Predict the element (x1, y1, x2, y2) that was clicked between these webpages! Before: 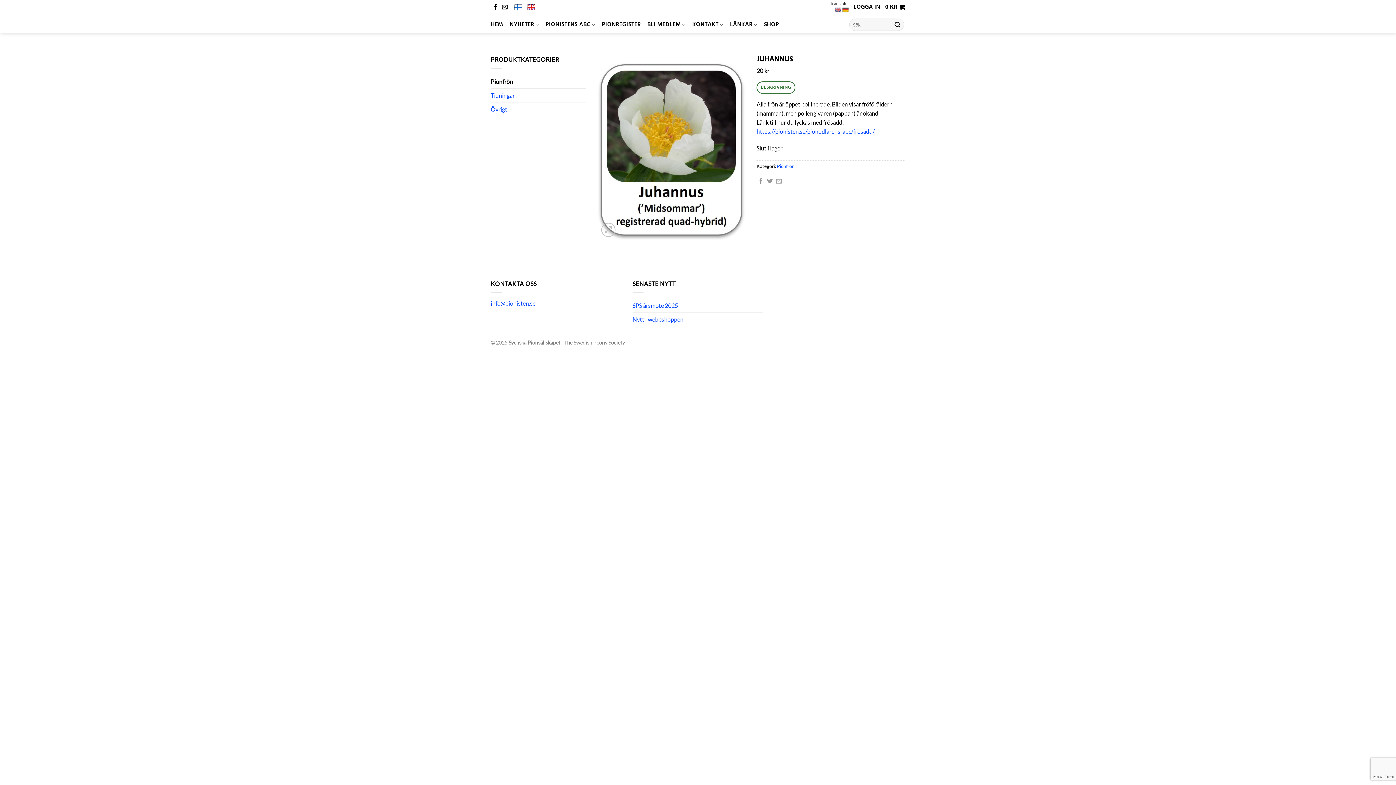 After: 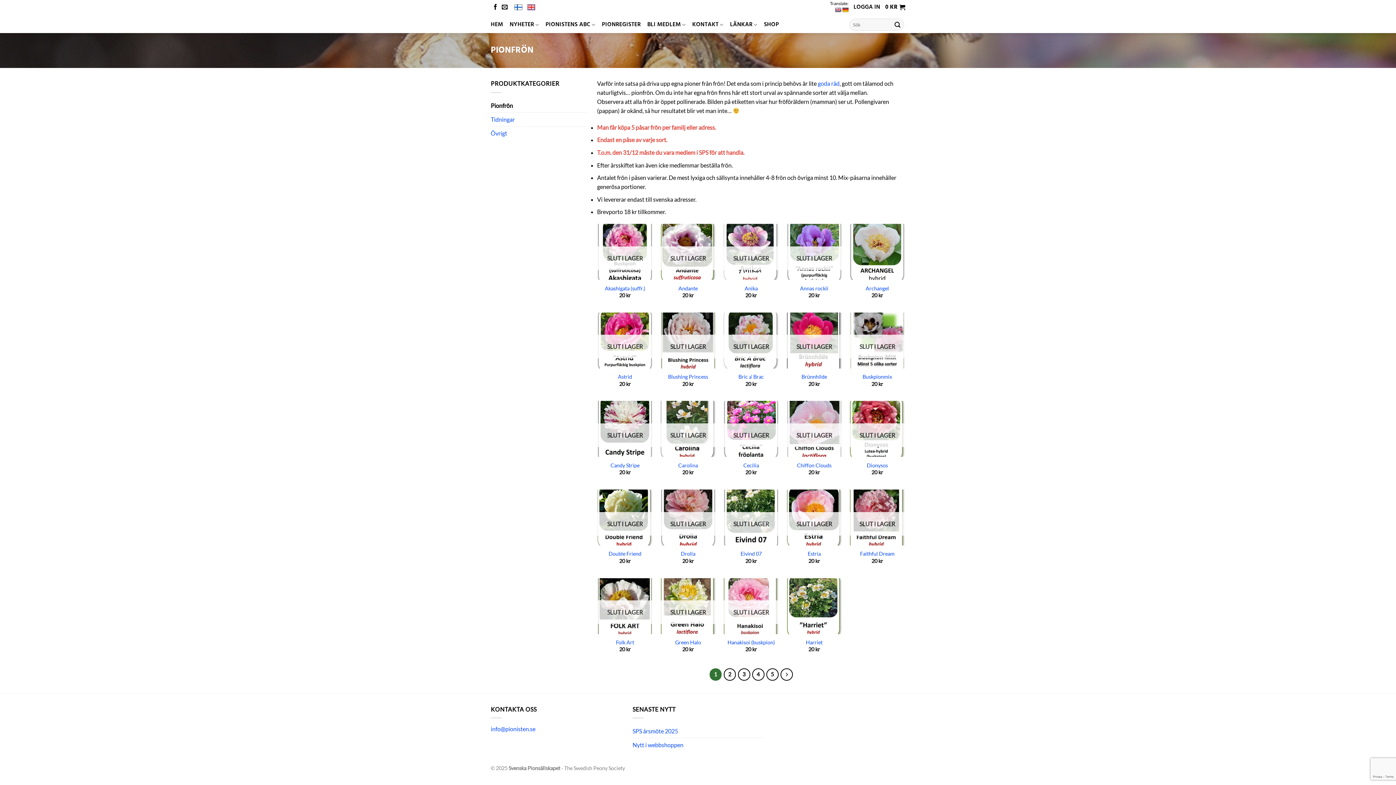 Action: label: Pionfrön bbox: (490, 74, 586, 88)